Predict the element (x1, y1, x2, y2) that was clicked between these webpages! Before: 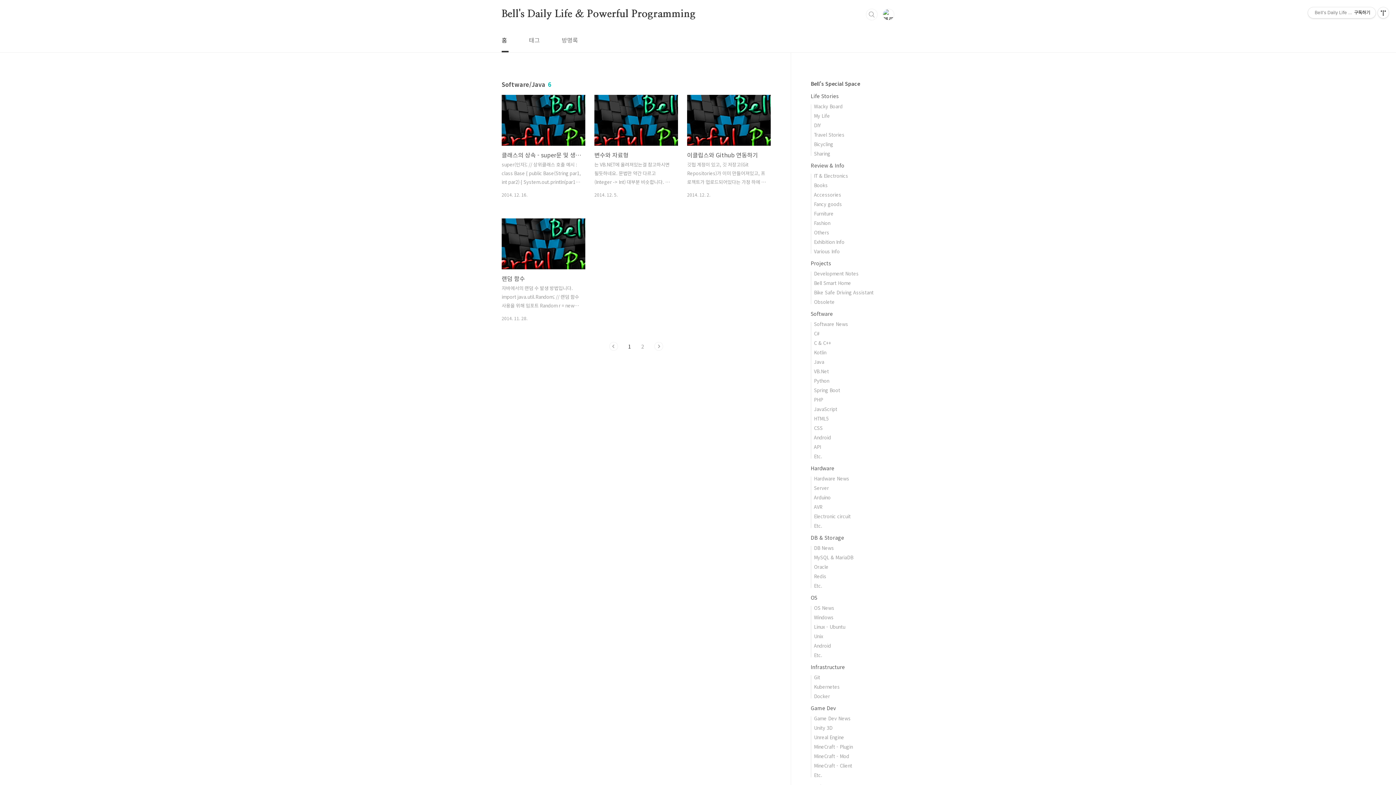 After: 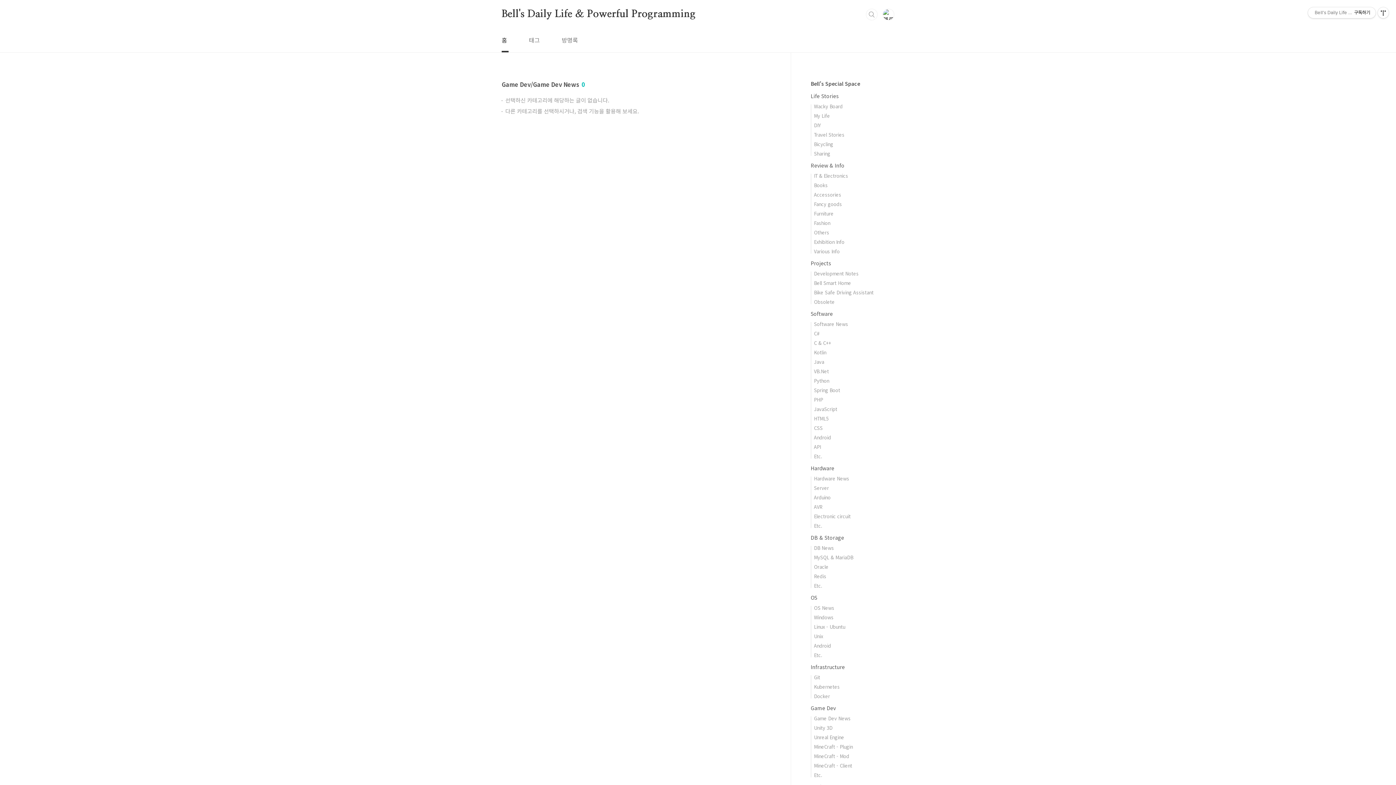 Action: label: Game Dev News bbox: (814, 715, 850, 722)